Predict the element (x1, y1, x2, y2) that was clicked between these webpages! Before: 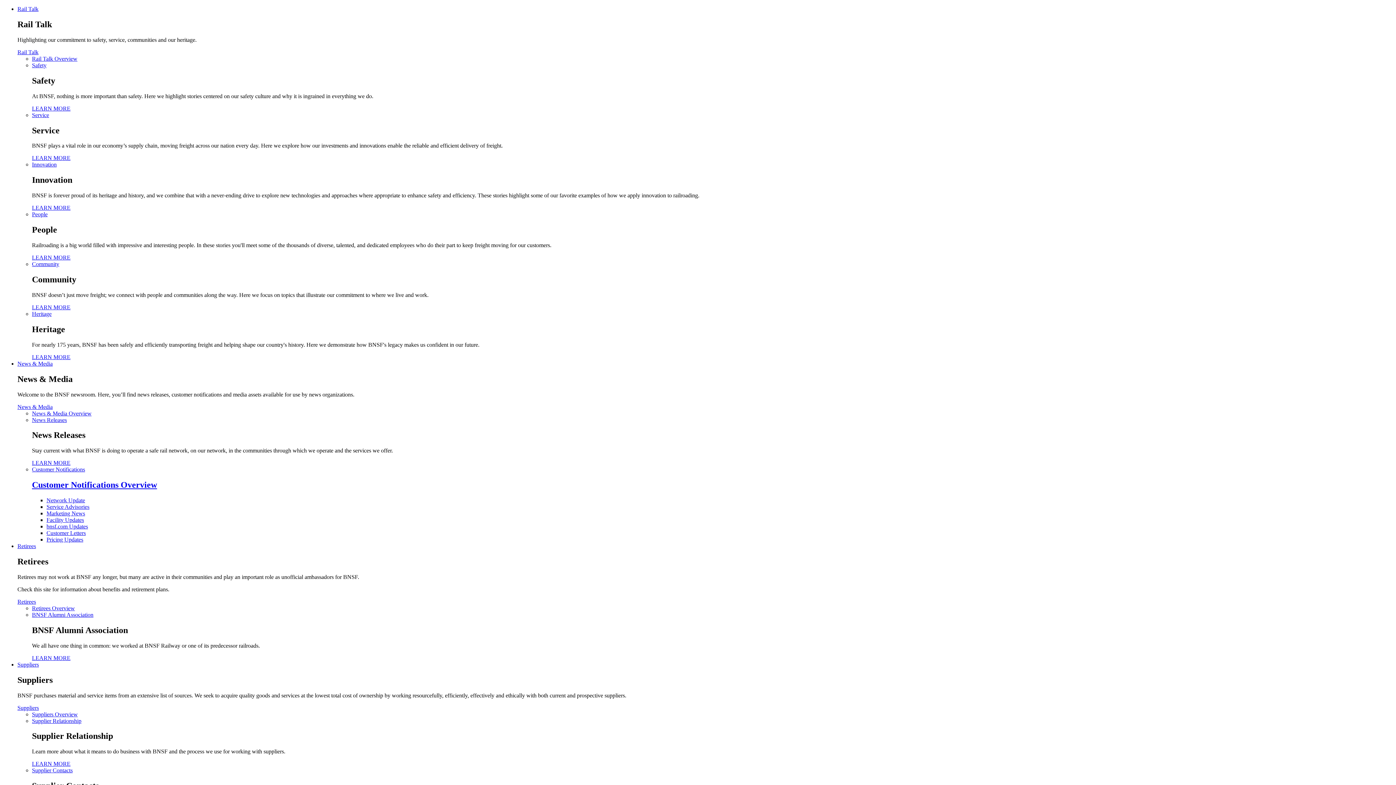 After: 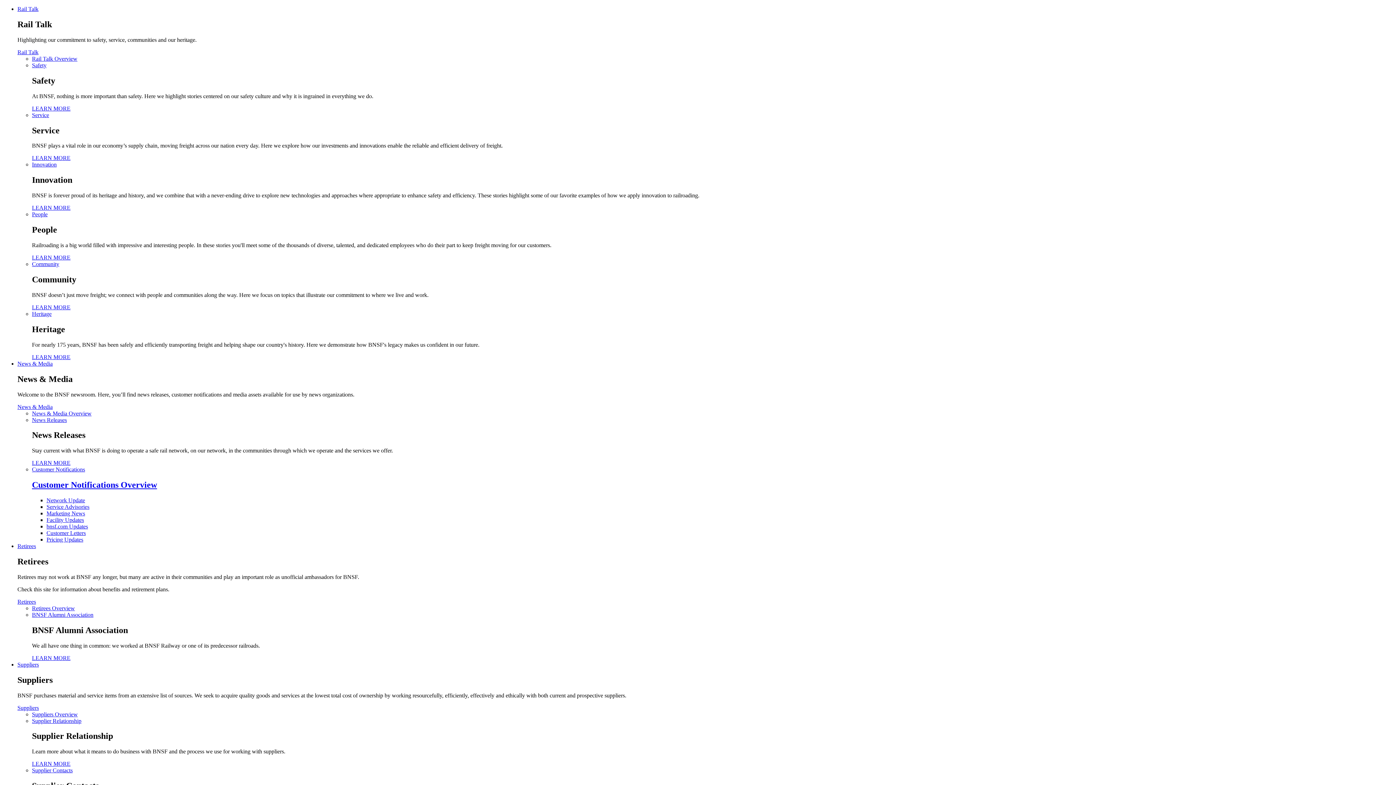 Action: bbox: (32, 761, 70, 767) label: LEARN MORE